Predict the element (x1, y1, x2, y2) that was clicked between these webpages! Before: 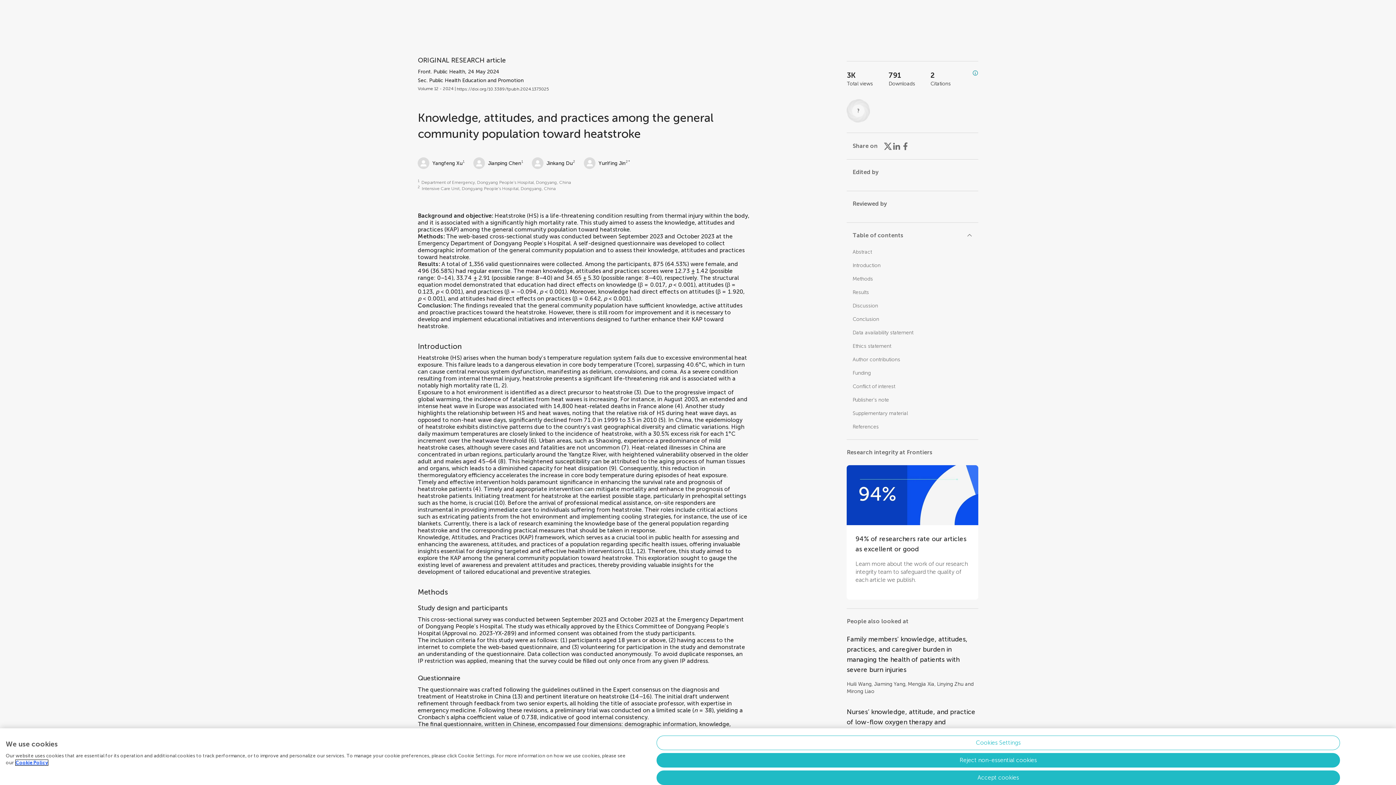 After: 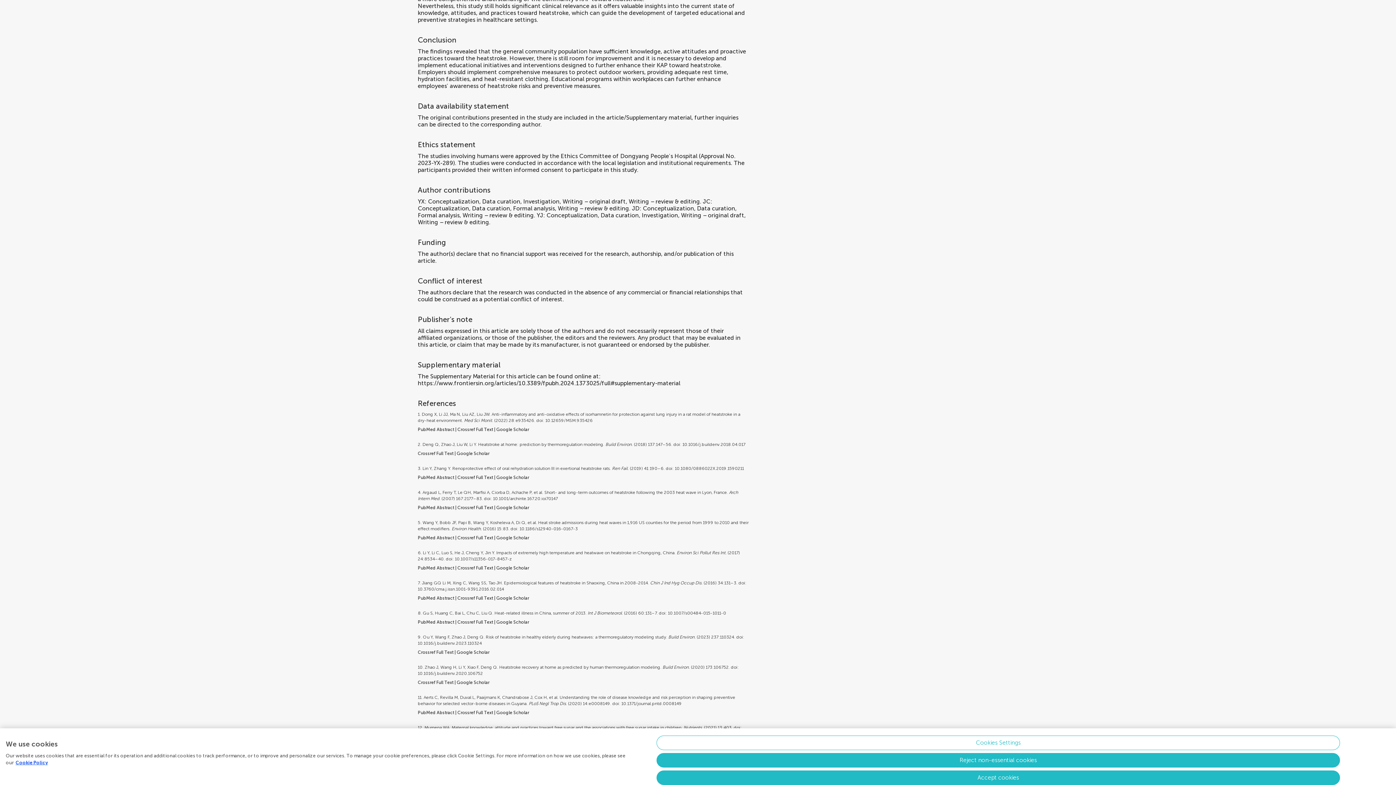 Action: label: Conclusion bbox: (852, 316, 879, 322)